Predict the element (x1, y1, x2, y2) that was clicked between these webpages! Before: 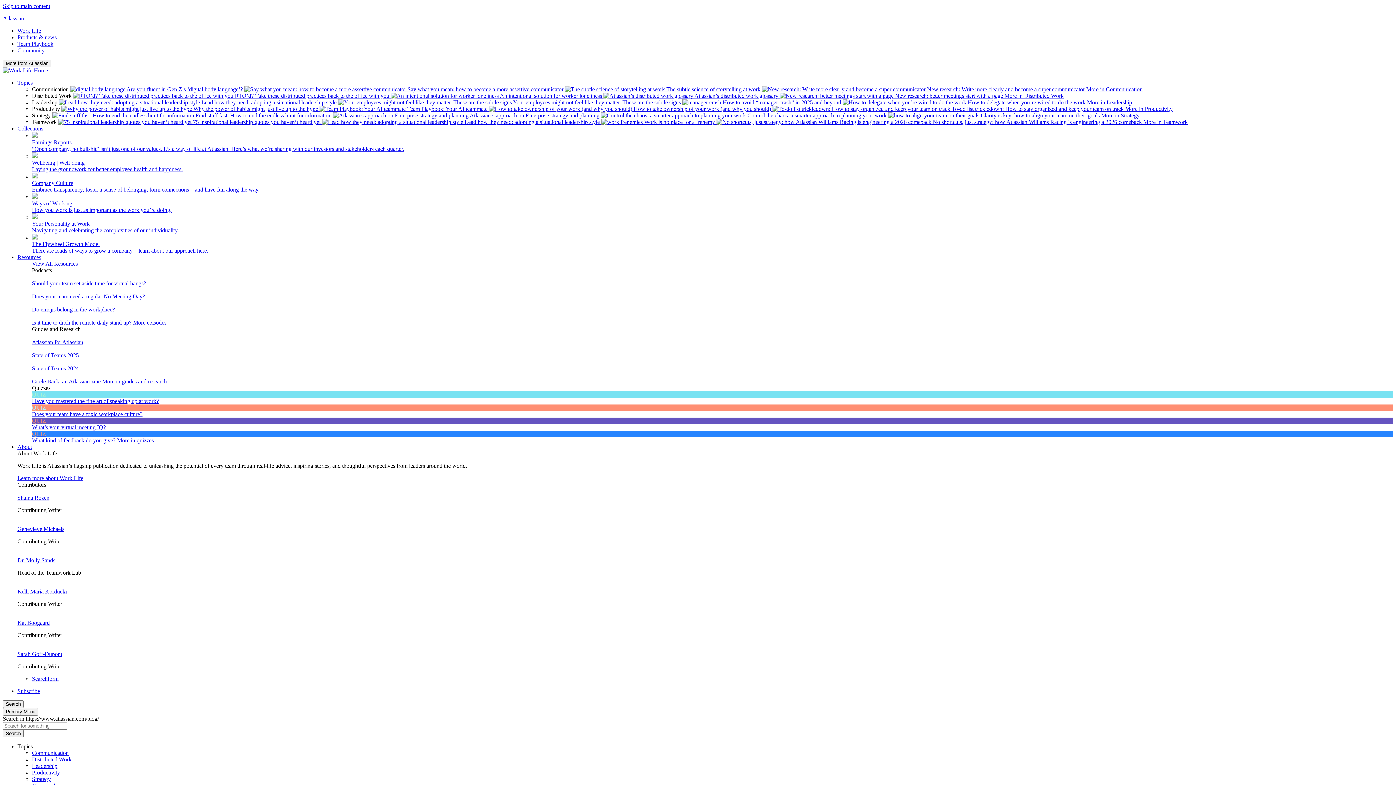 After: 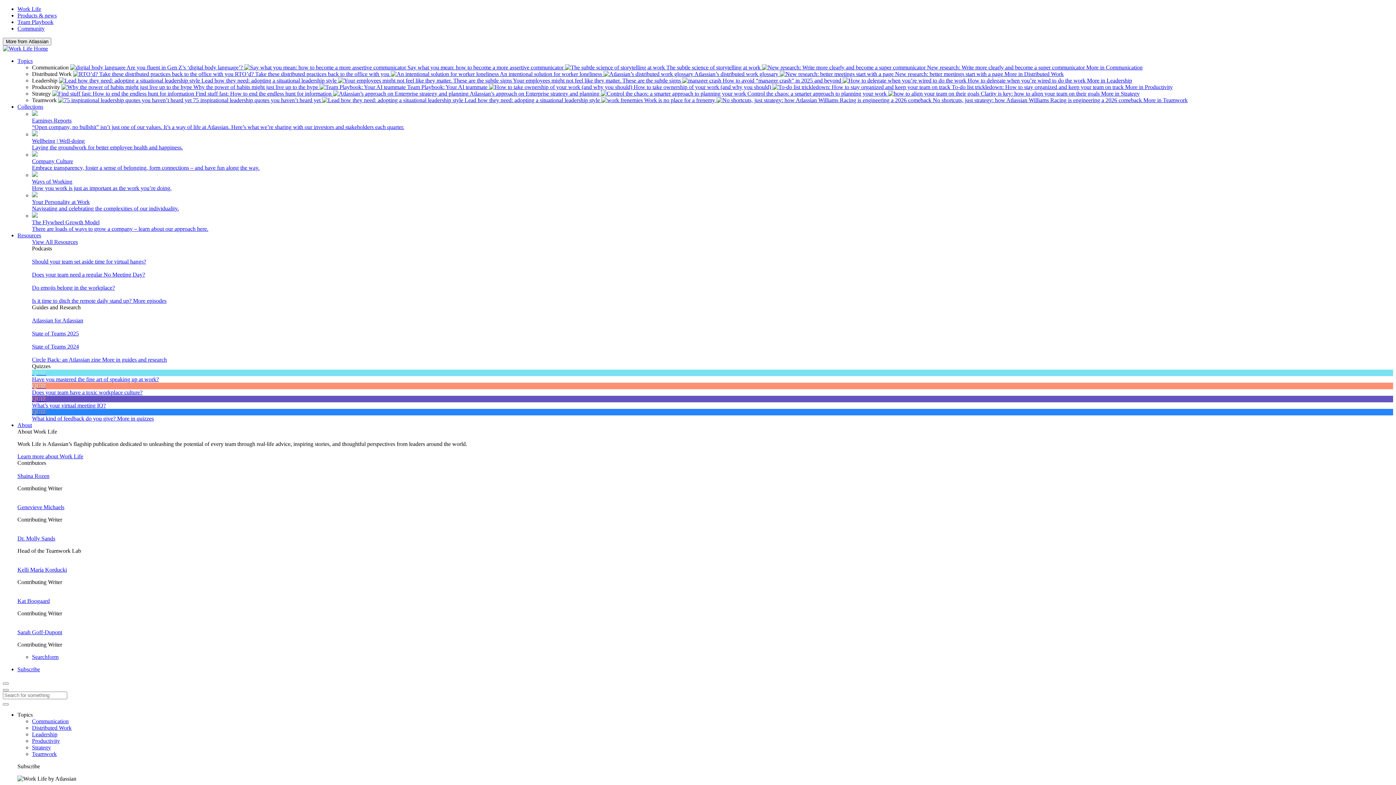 Action: bbox: (888, 112, 1101, 118) label:  Clarity is key: how to align your team on their goals 